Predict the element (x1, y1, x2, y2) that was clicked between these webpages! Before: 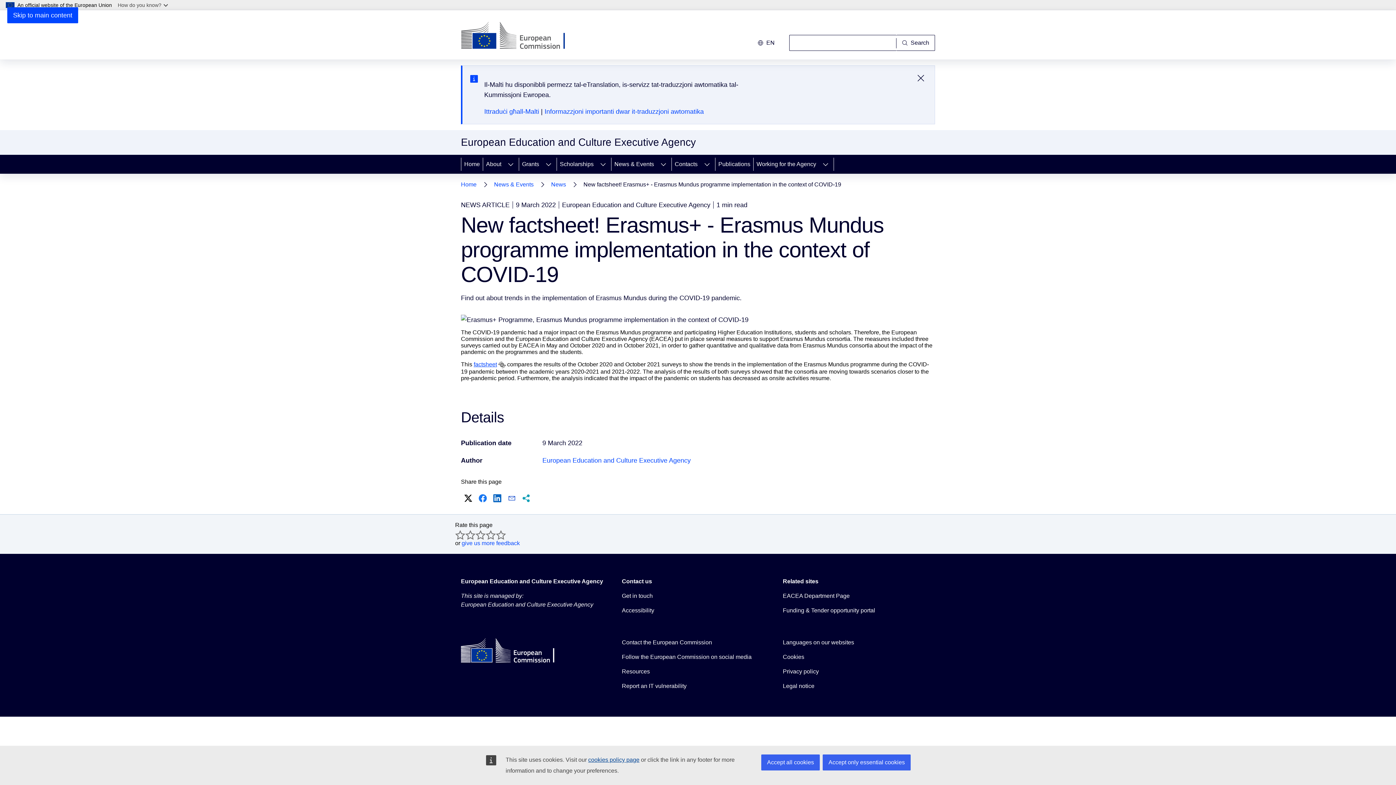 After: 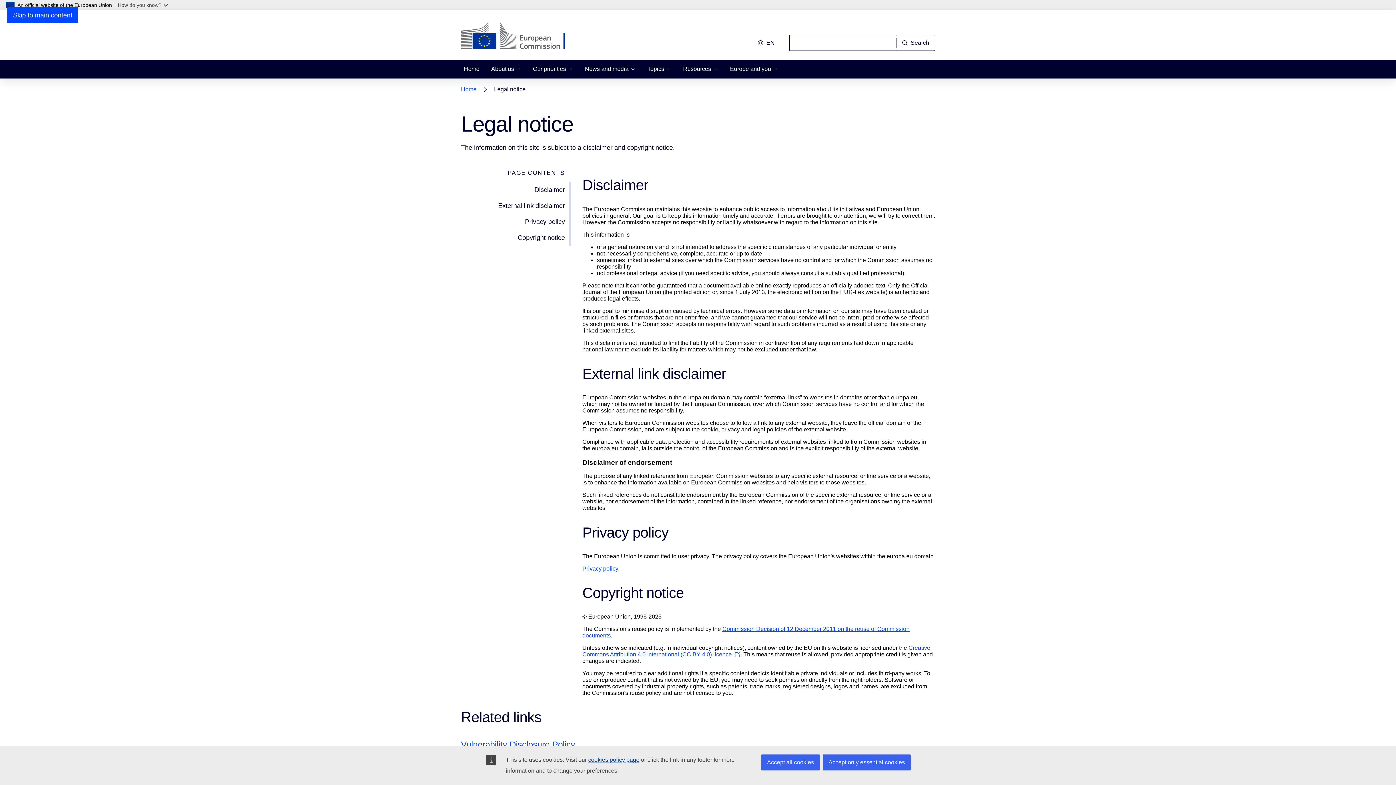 Action: bbox: (783, 682, 814, 690) label: Legal notice